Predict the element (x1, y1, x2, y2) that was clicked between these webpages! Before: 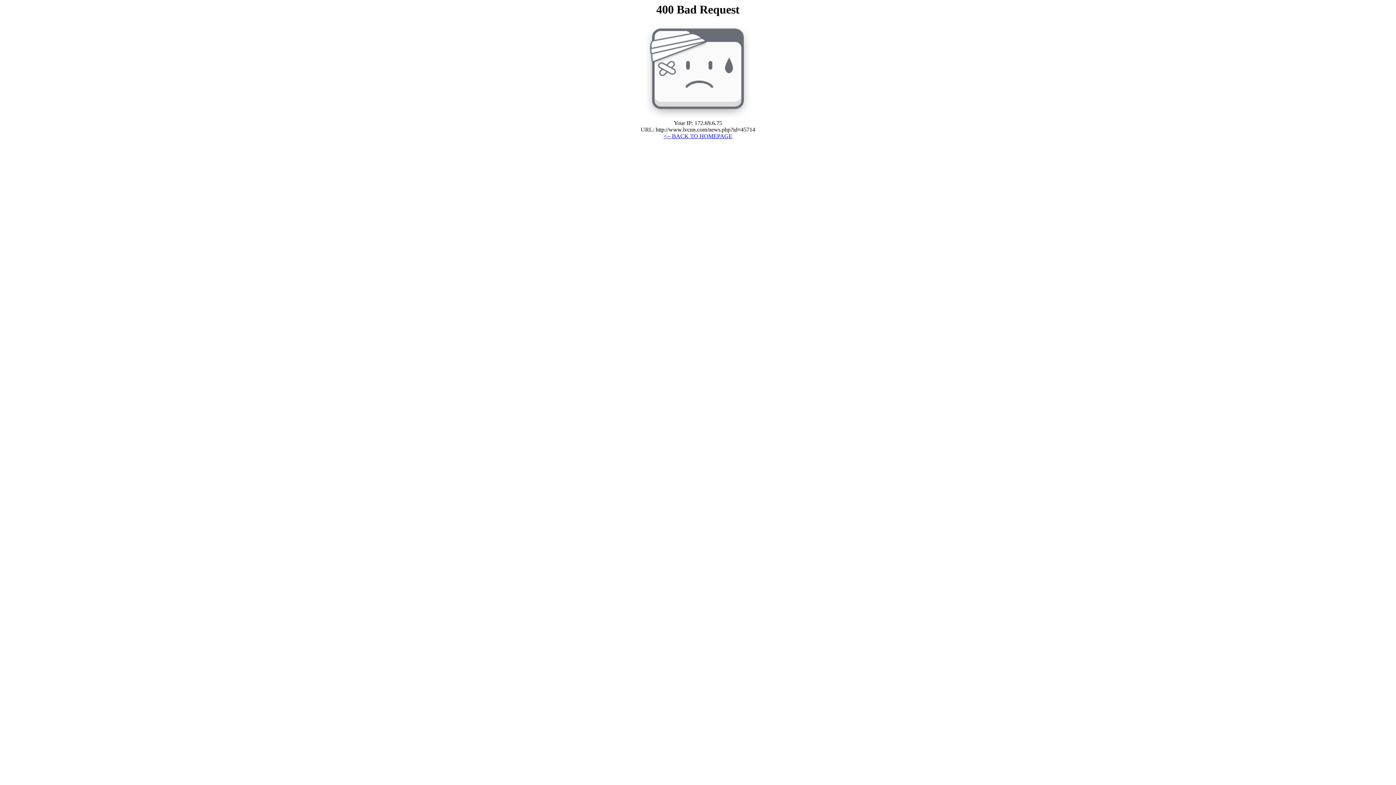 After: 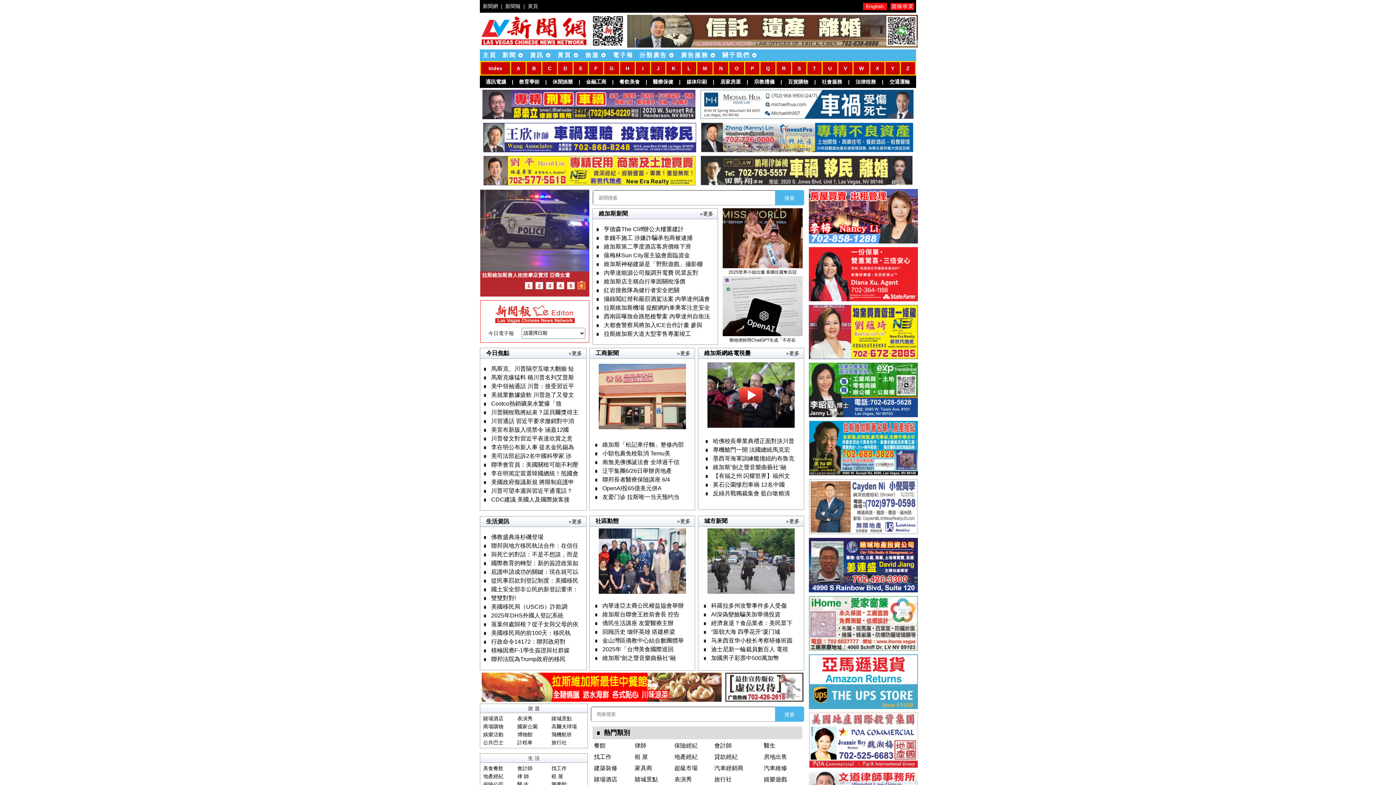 Action: bbox: (663, 133, 732, 139) label: <-- BACK TO HOMEPAGE